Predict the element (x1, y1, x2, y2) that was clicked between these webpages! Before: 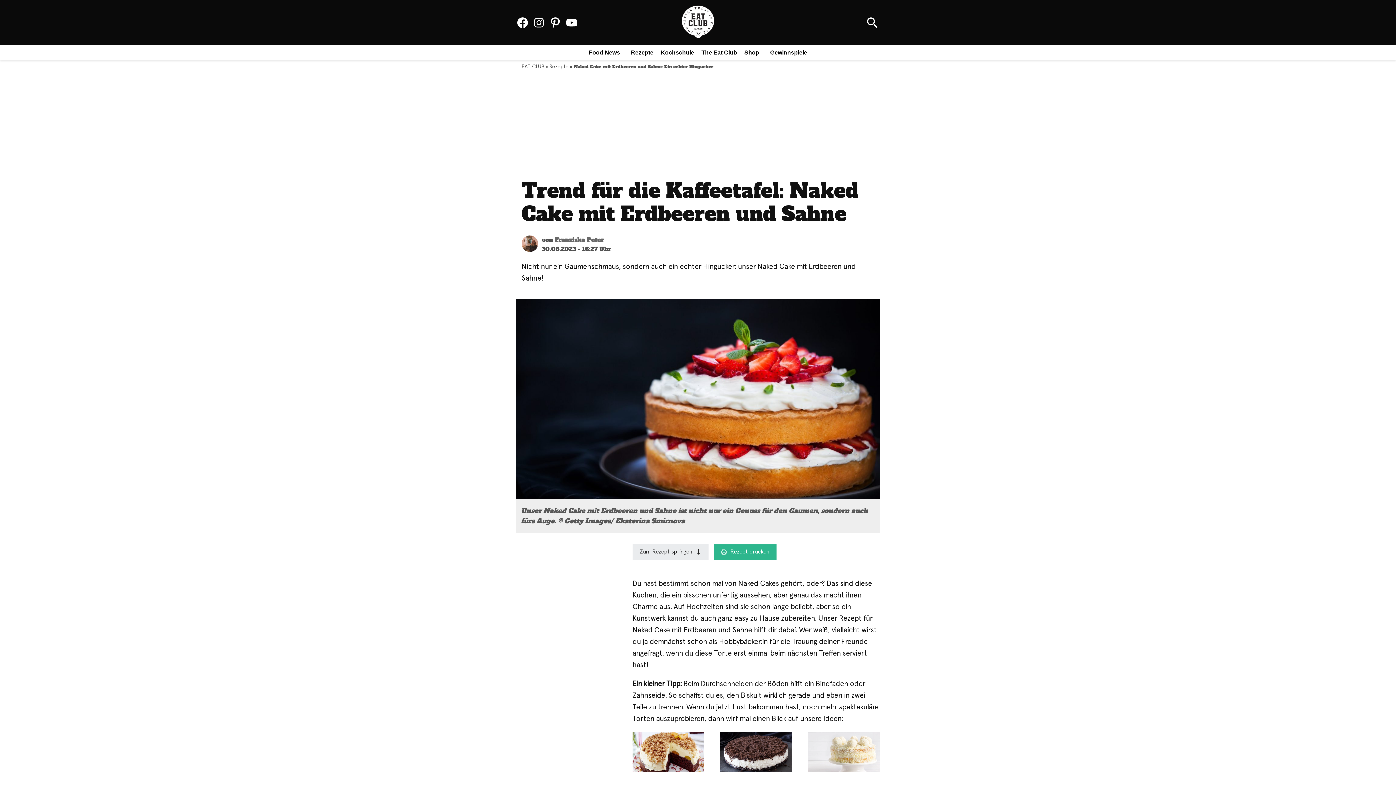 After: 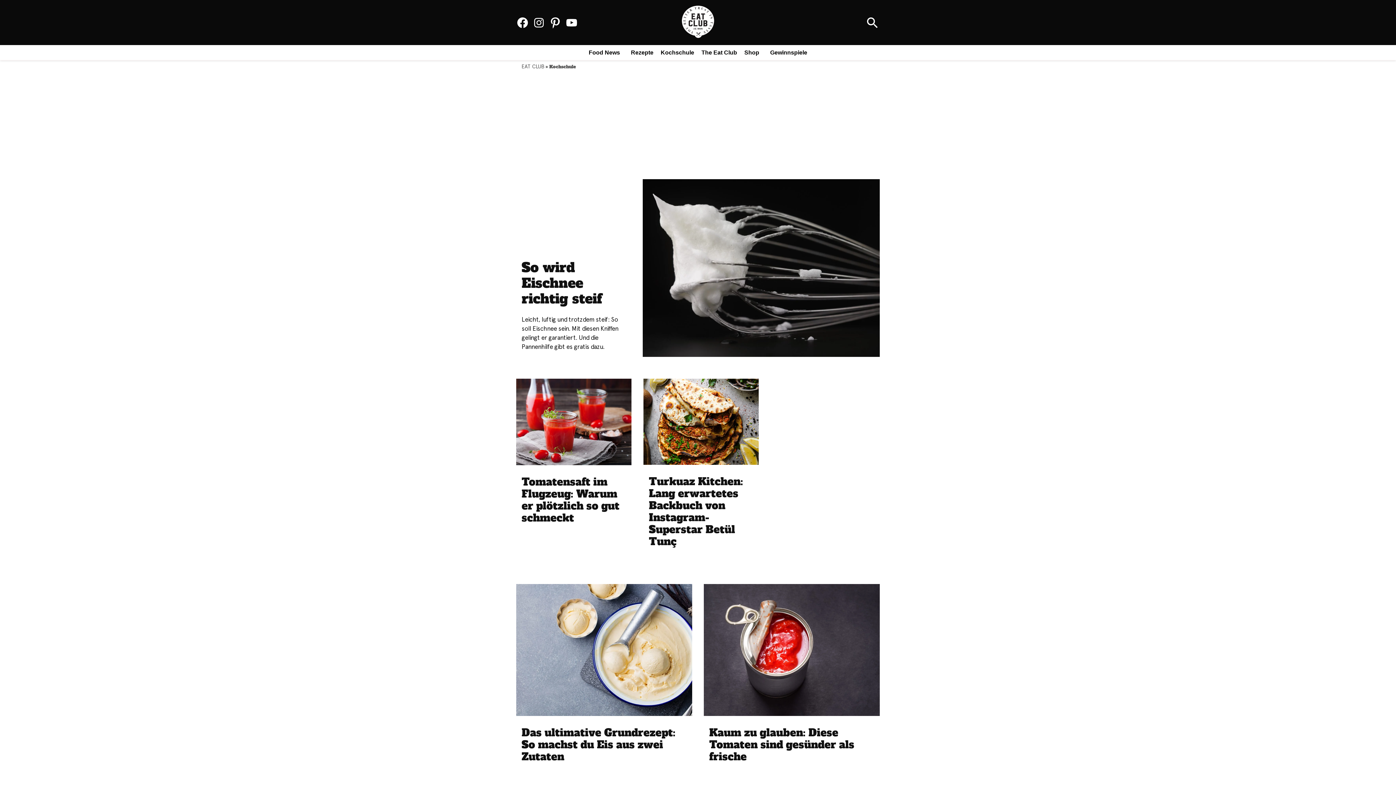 Action: bbox: (657, 47, 694, 57) label: Kochschule